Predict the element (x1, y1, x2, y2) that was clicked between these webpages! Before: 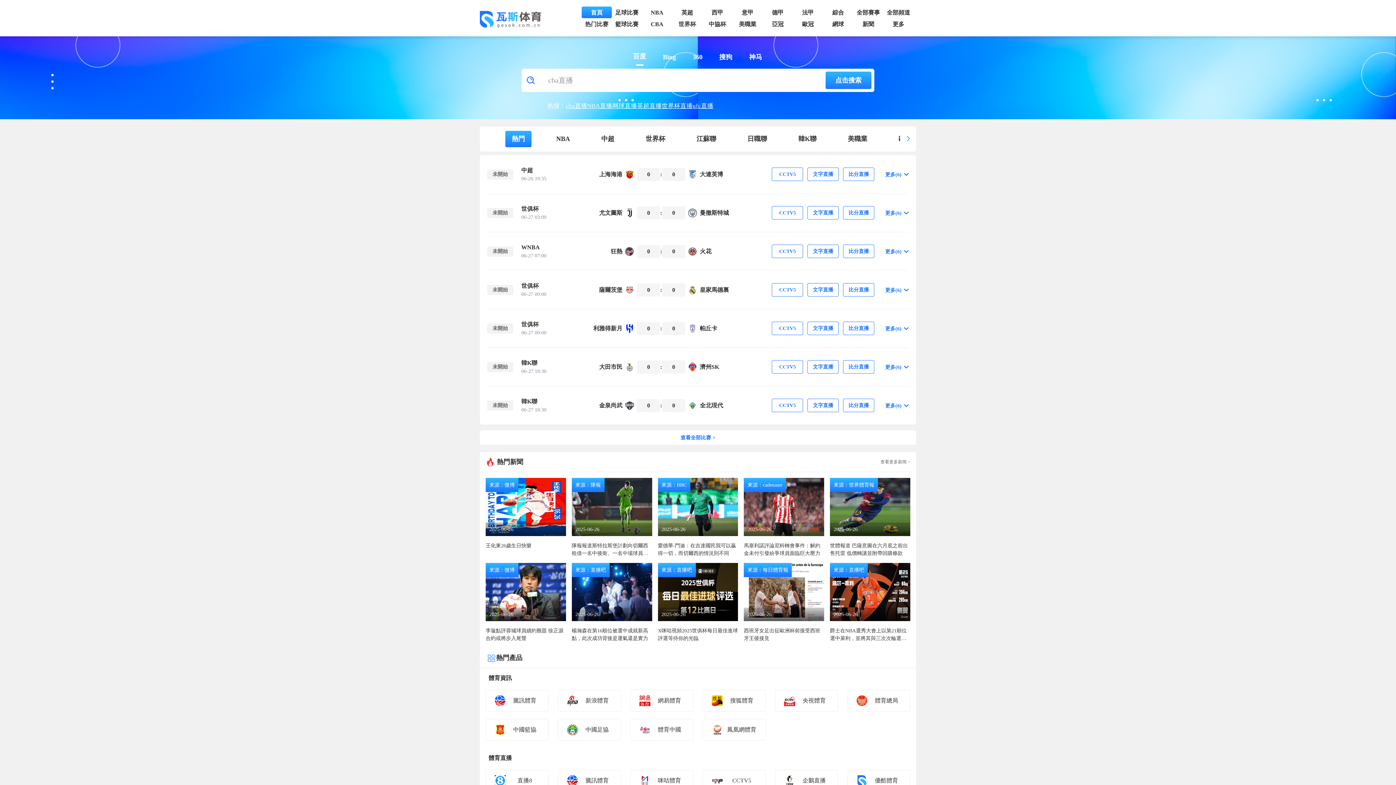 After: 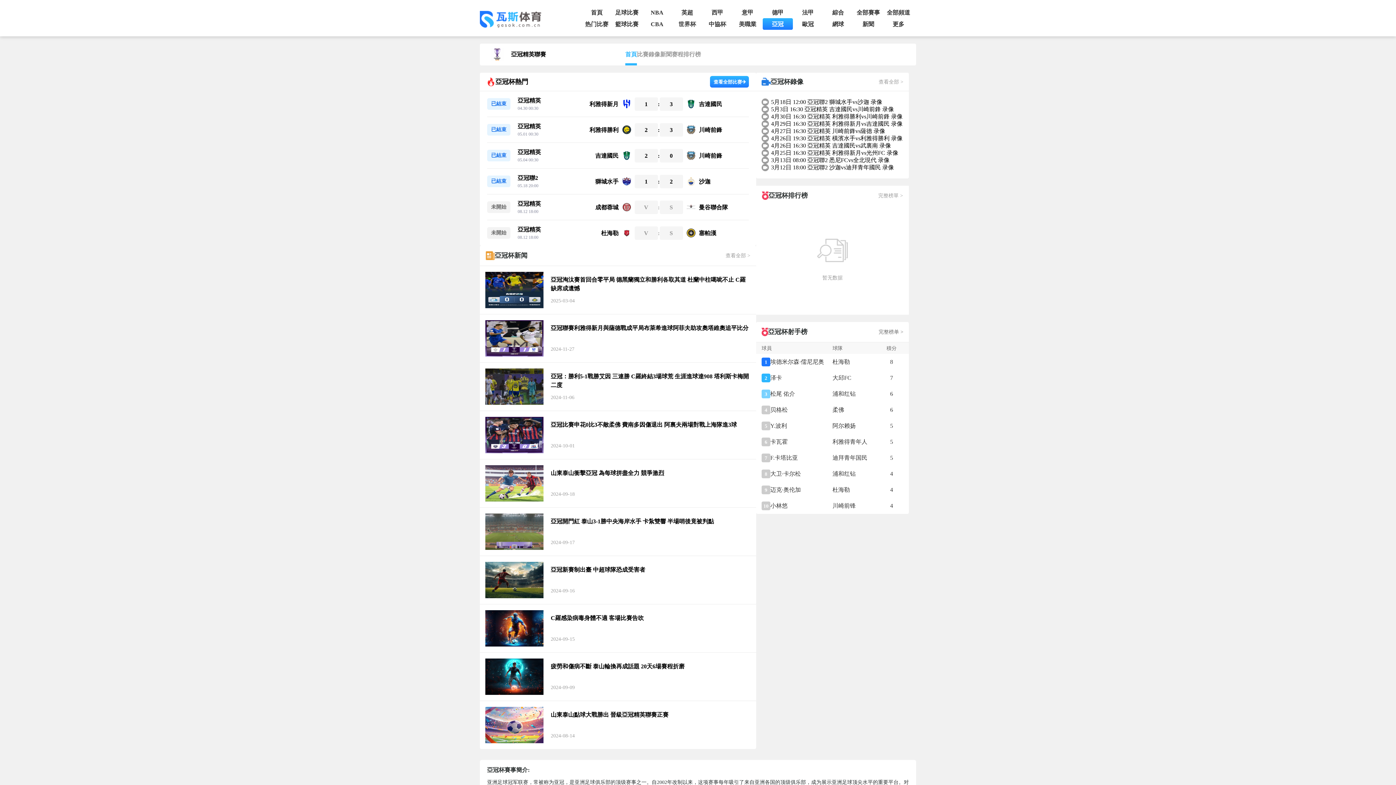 Action: bbox: (762, 18, 793, 29) label: 亞冠